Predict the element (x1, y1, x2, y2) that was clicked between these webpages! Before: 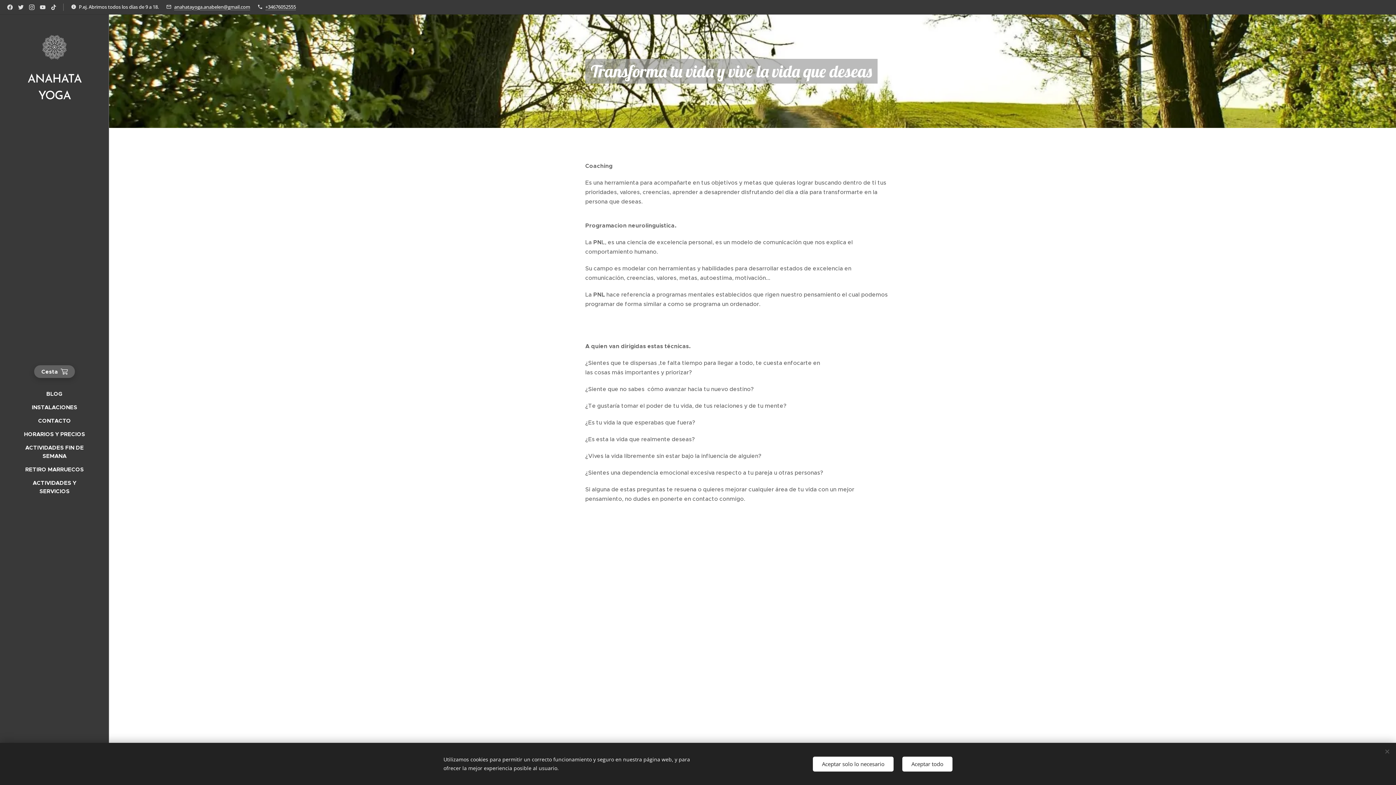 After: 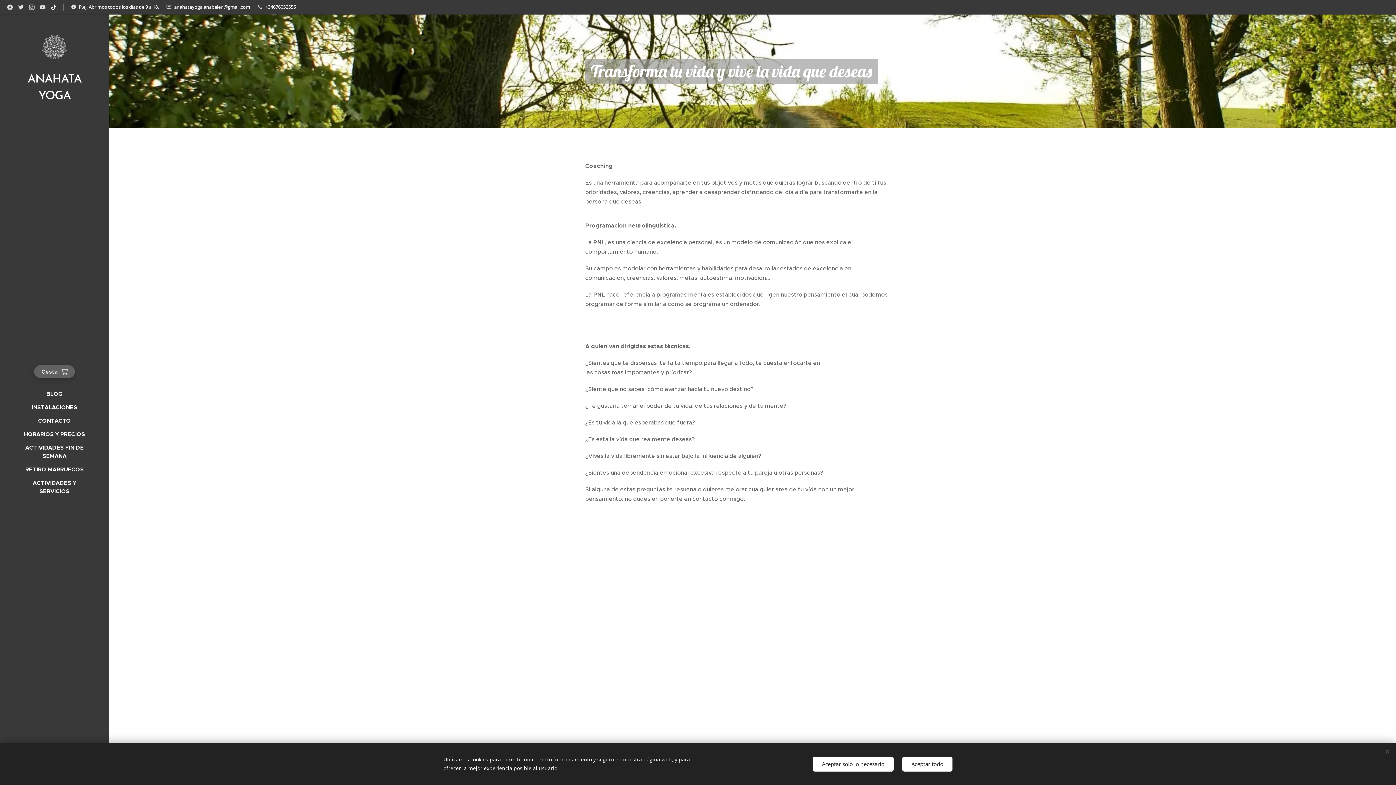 Action: bbox: (49, 1, 58, 13)